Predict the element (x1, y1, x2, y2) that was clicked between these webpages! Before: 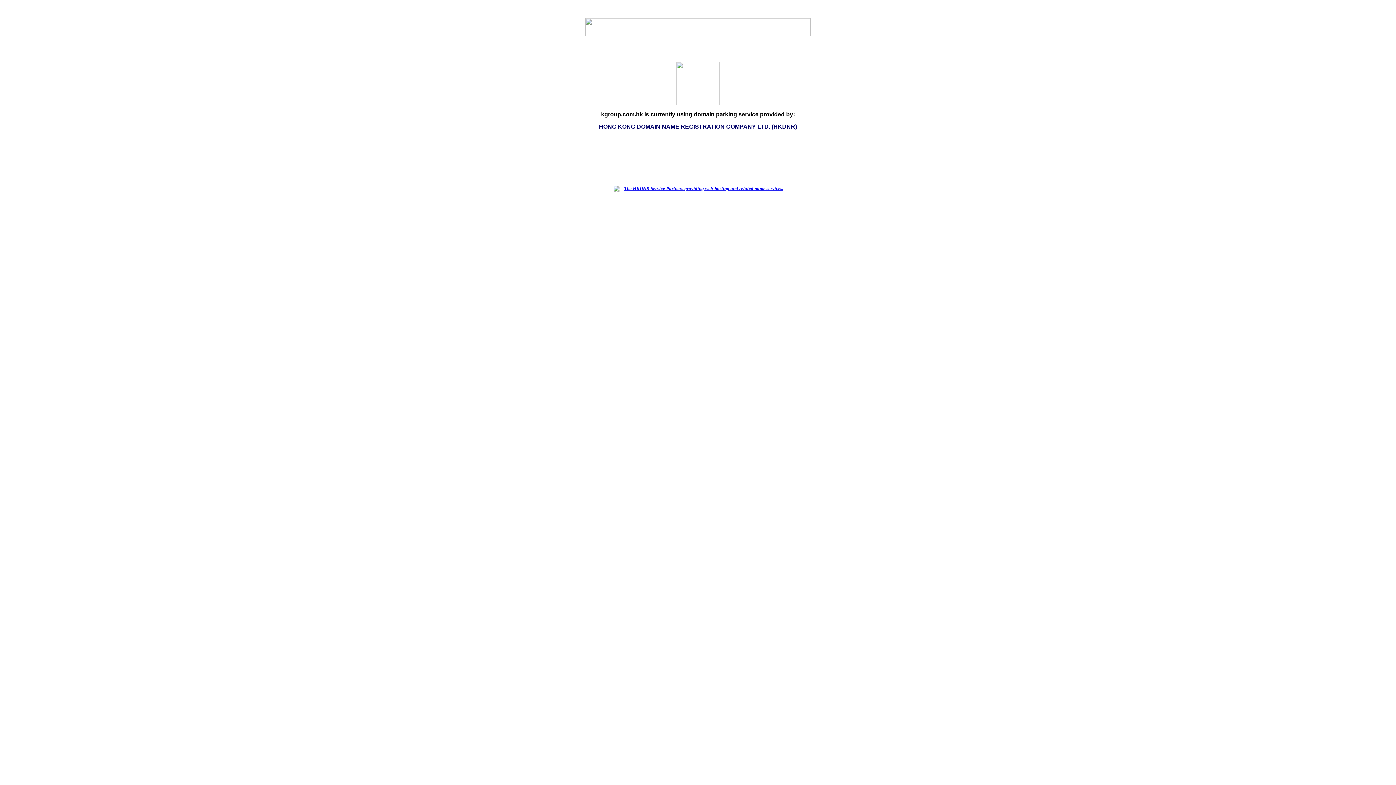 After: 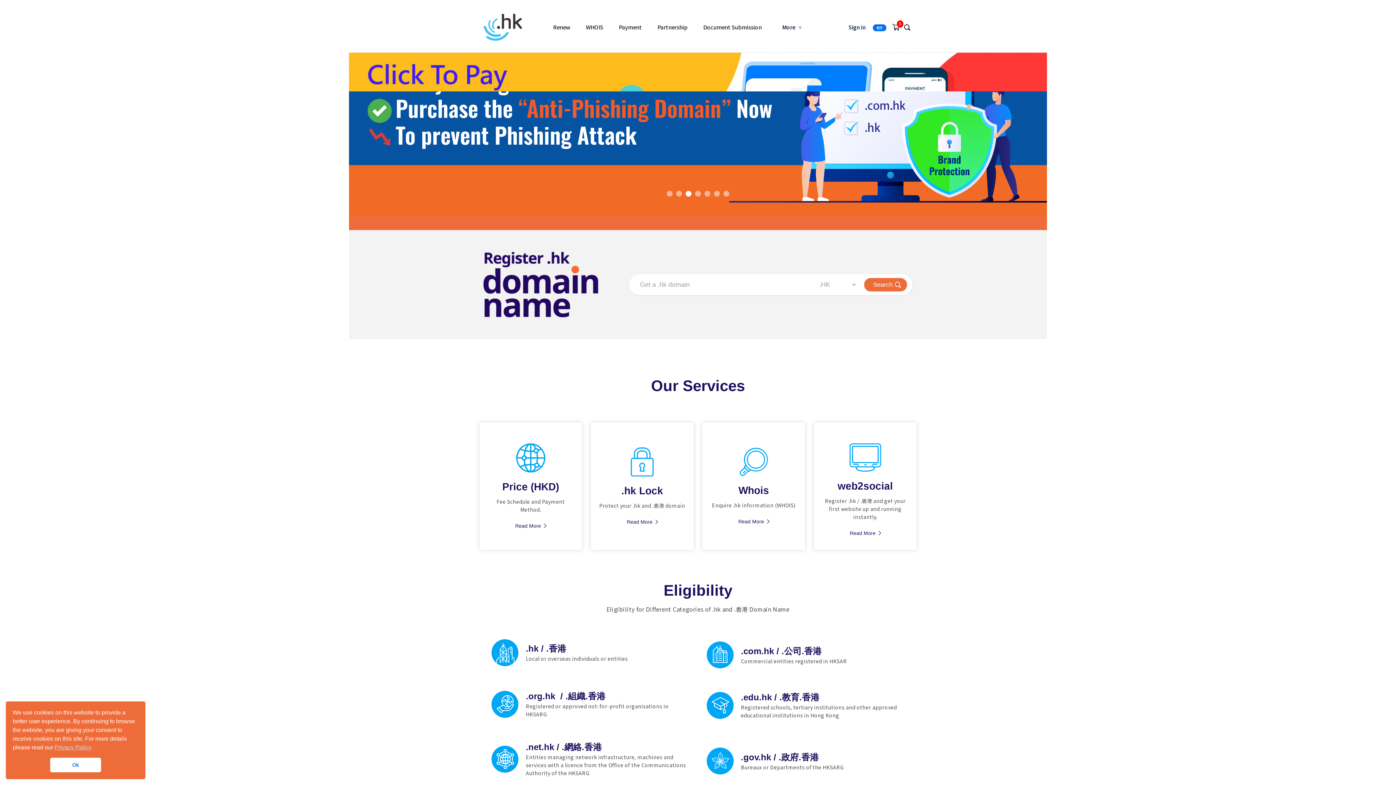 Action: bbox: (676, 100, 720, 106)